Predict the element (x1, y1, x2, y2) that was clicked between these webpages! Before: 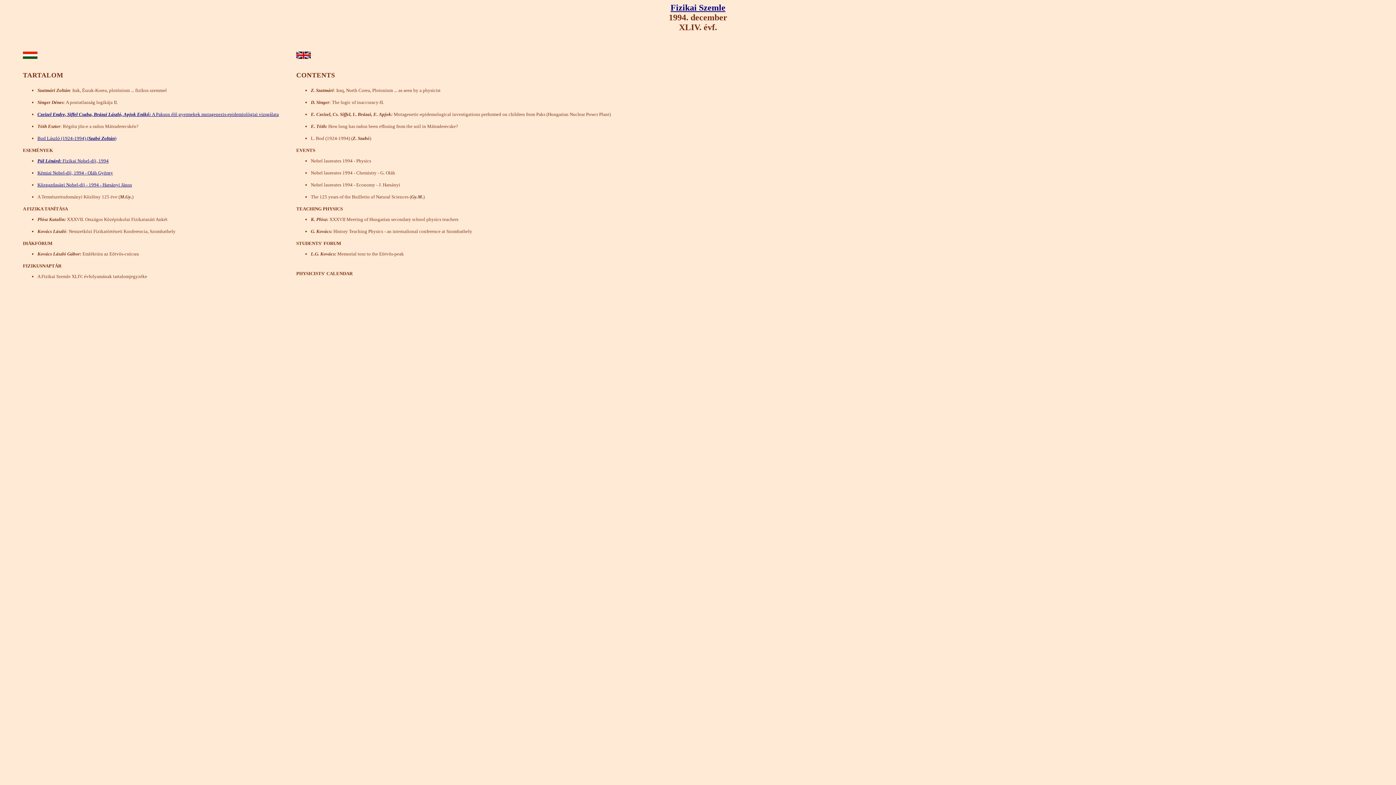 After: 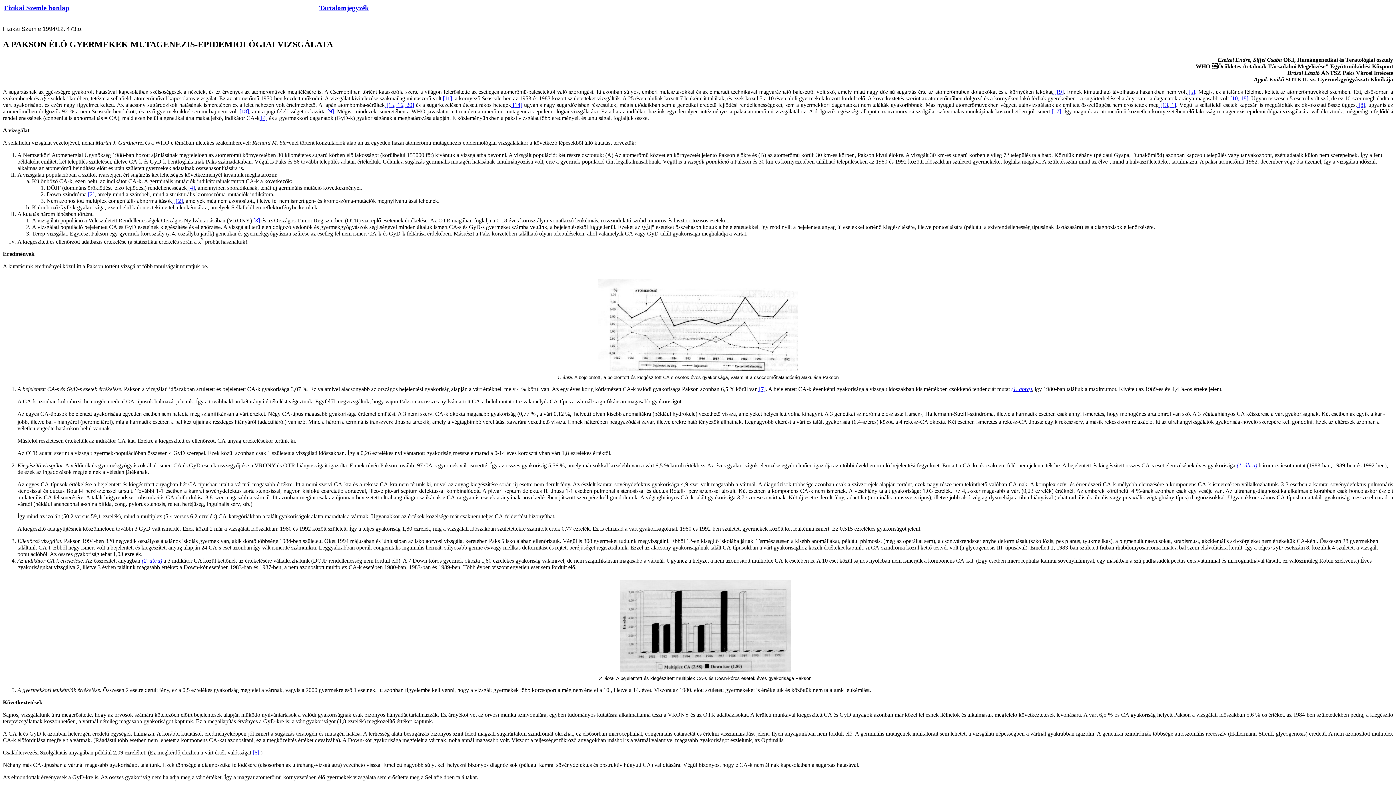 Action: bbox: (37, 111, 278, 117) label: Czeizel Endre, Siffel Csaba, Brázai László, Apjok Enikő: A Pakson élő gyermekek mutagenezis-epidemiológiai vizsgálata